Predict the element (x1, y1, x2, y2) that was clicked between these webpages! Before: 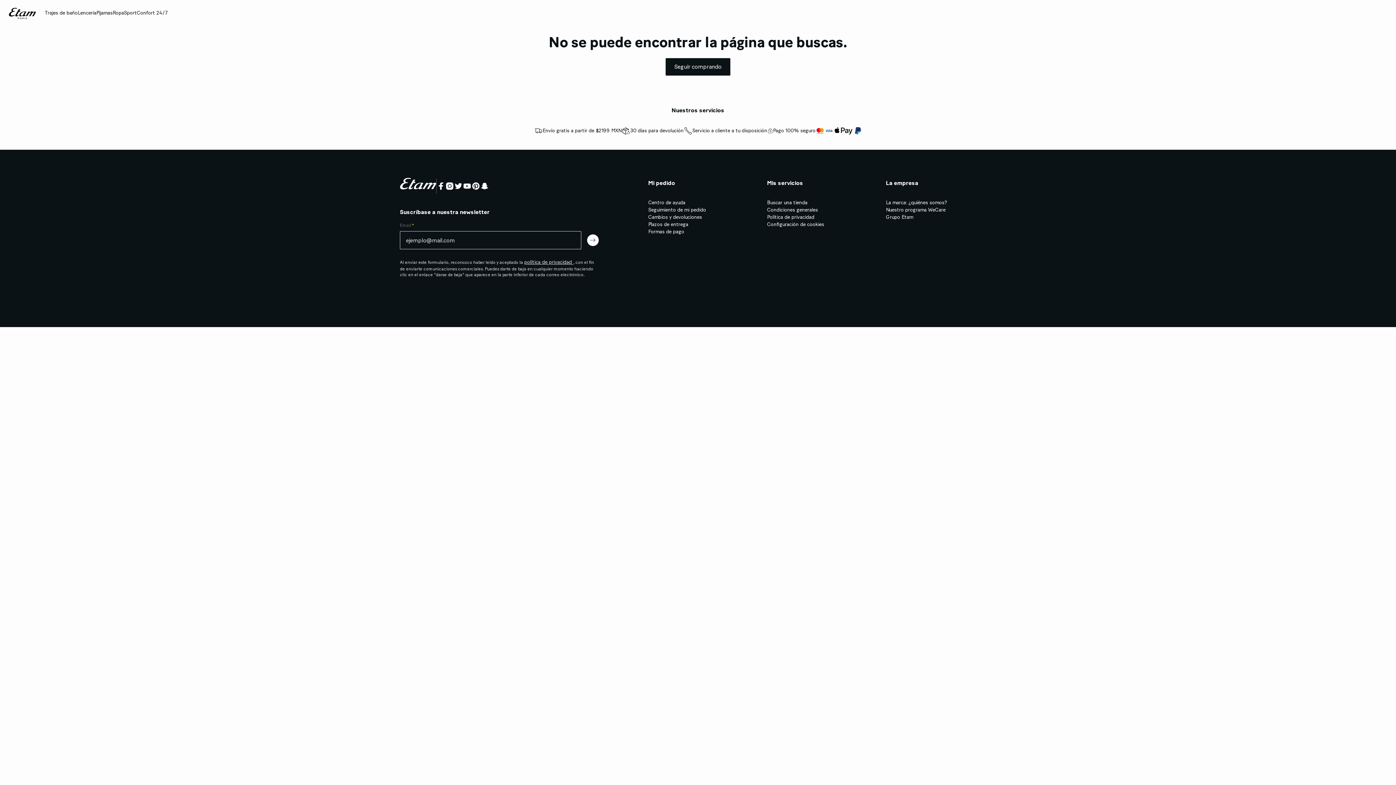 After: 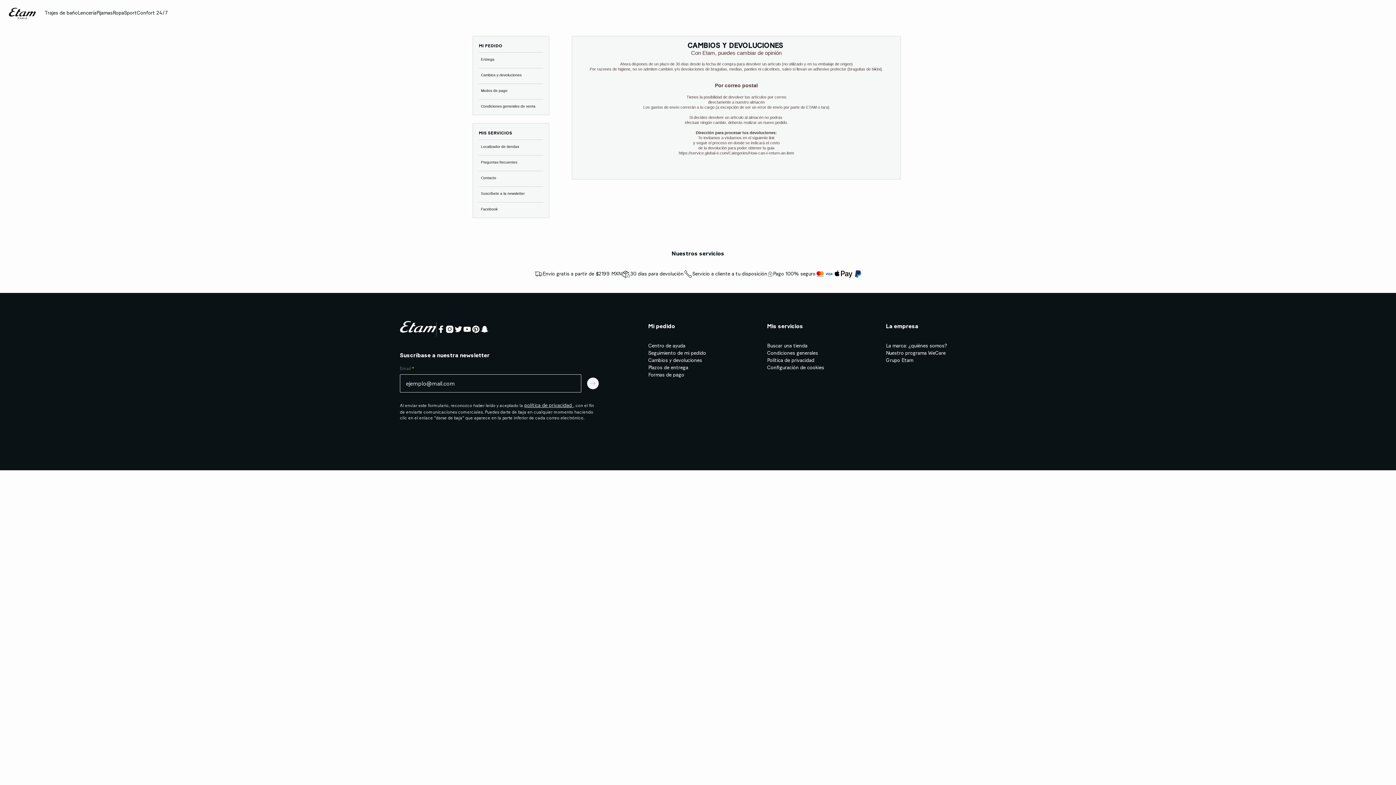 Action: bbox: (648, 214, 702, 220) label: Cambios y devoluciones